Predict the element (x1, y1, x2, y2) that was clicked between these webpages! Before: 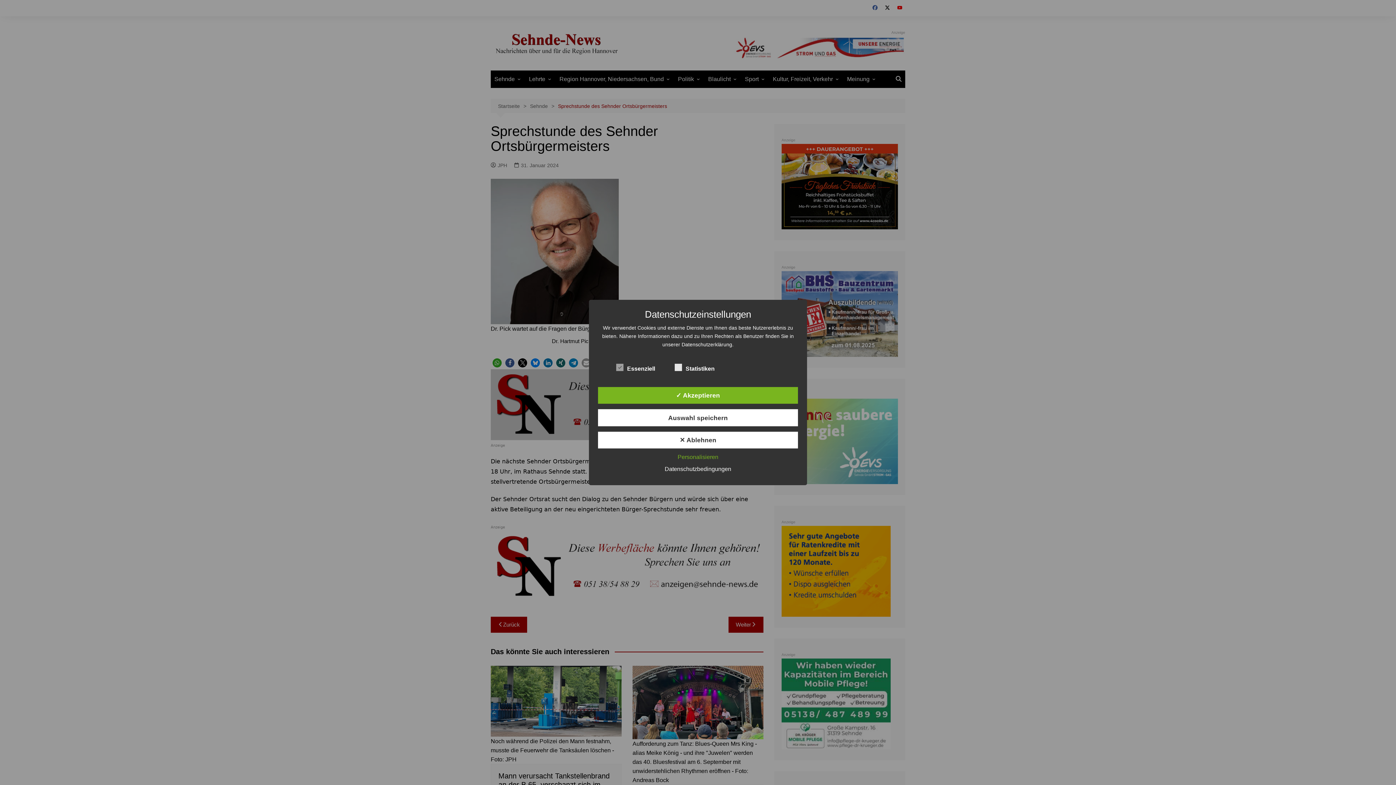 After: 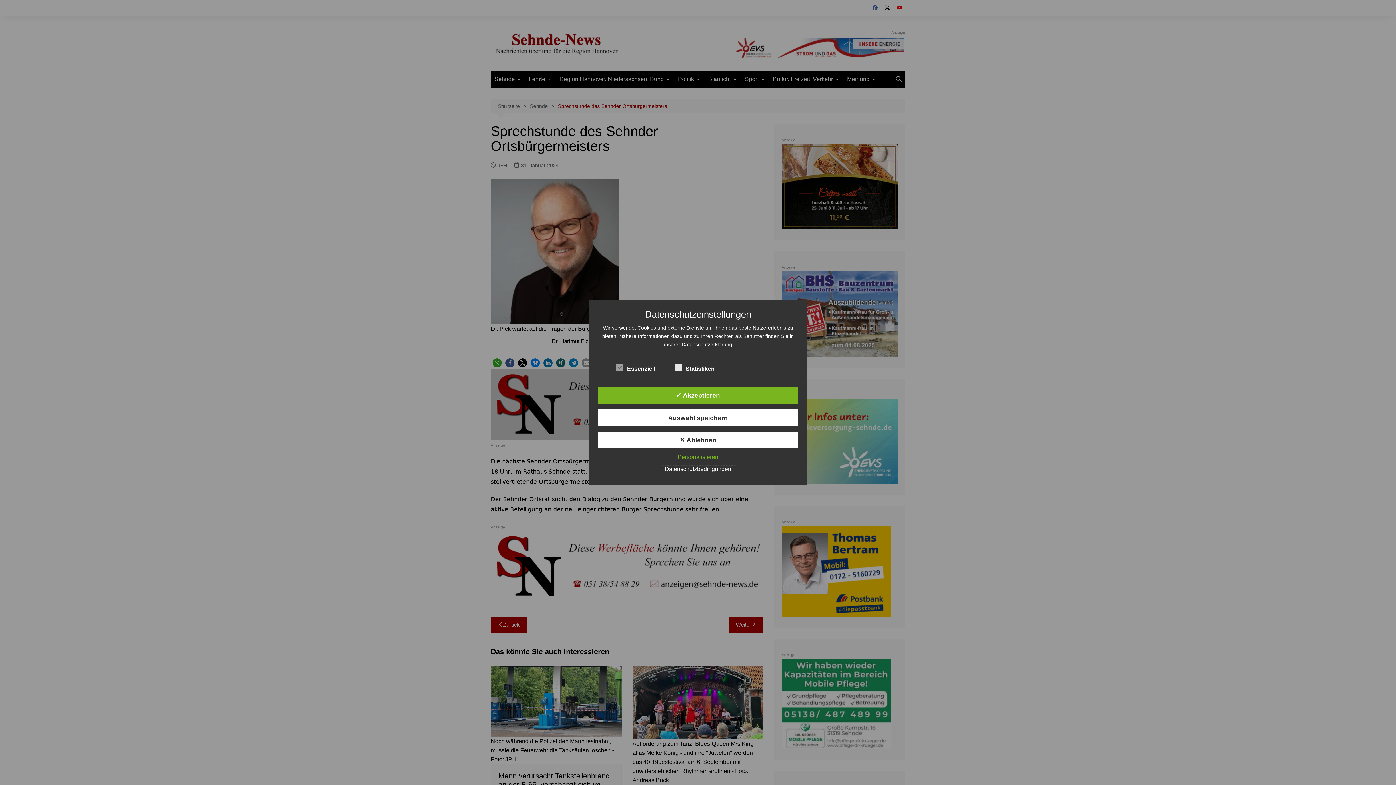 Action: label: Datenschutzbedingungen bbox: (661, 466, 735, 472)